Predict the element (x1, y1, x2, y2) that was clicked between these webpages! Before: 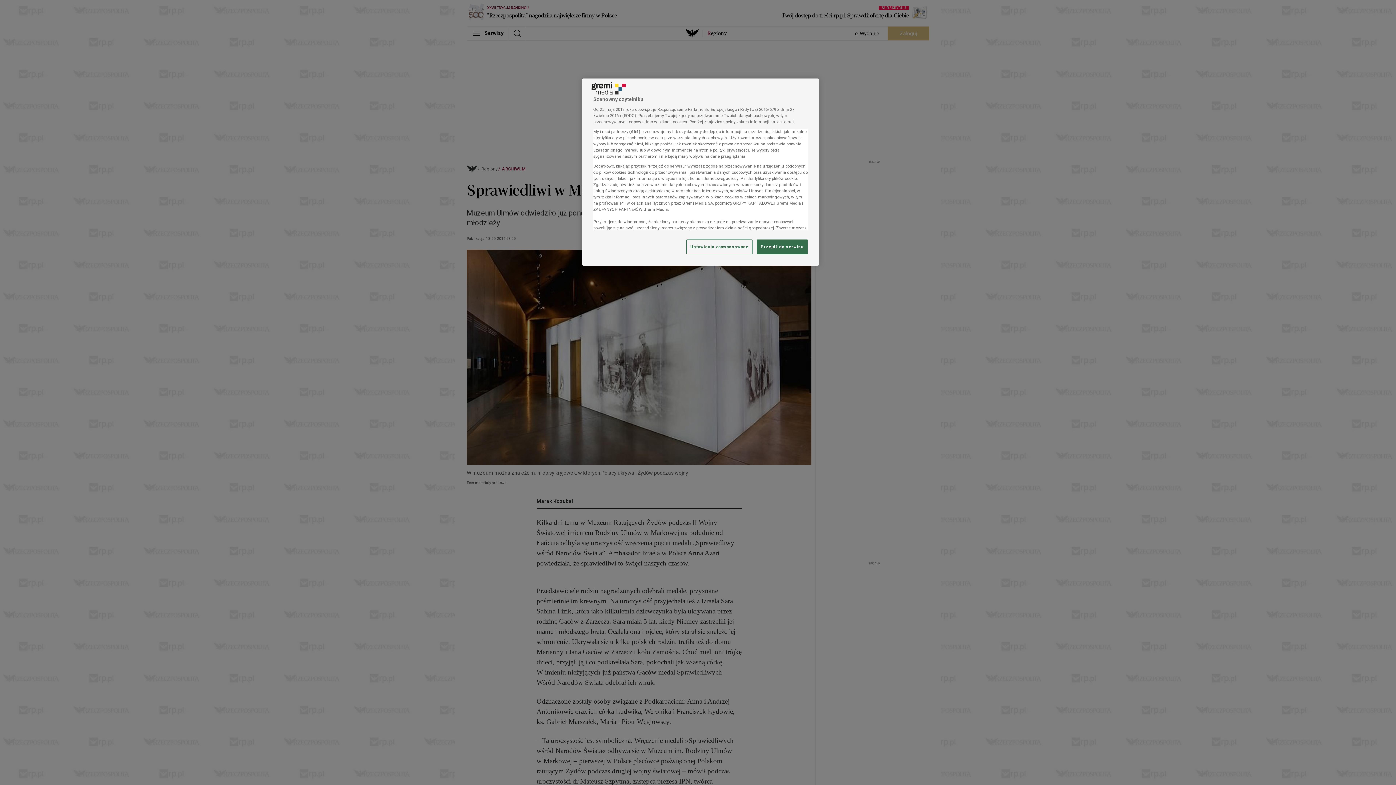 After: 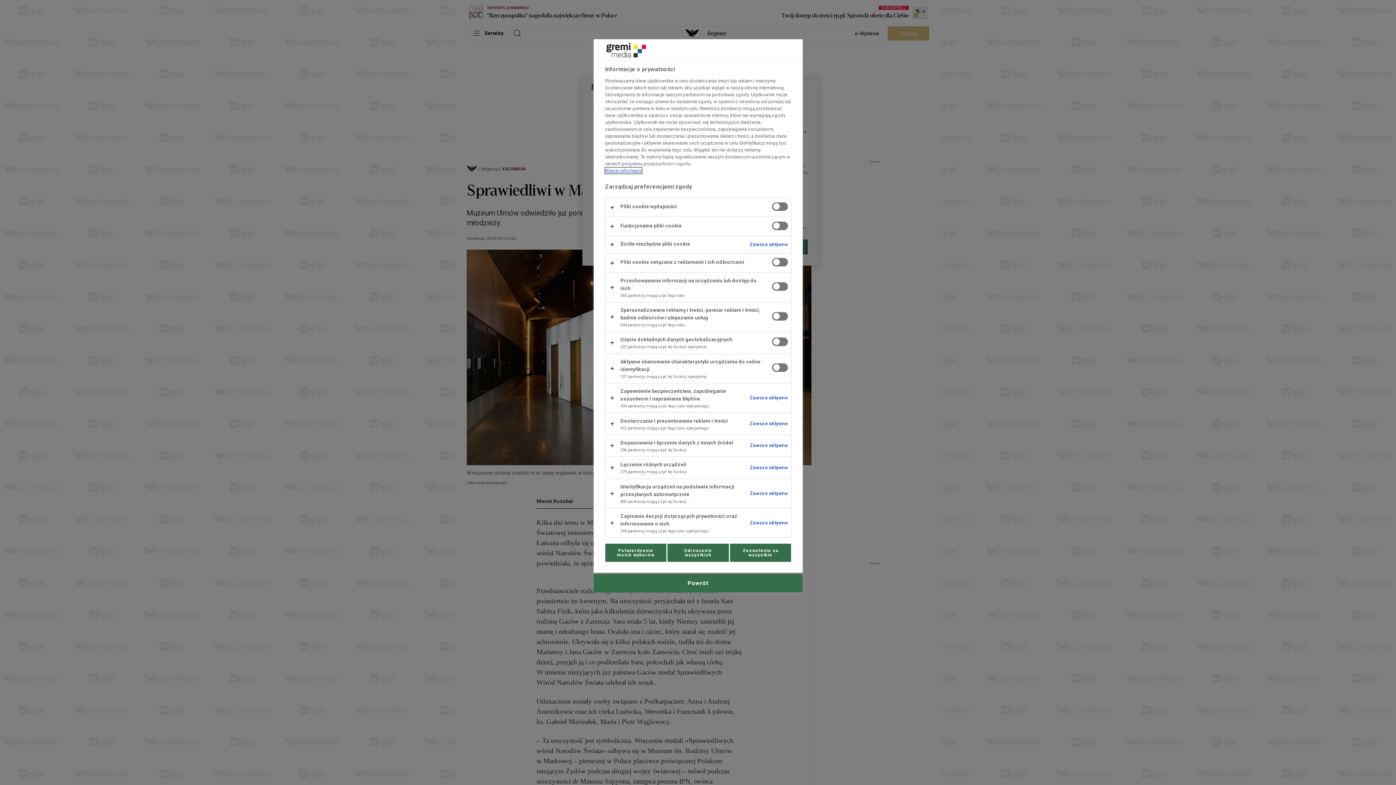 Action: label: Ustawienia zaawansowane bbox: (686, 239, 752, 254)